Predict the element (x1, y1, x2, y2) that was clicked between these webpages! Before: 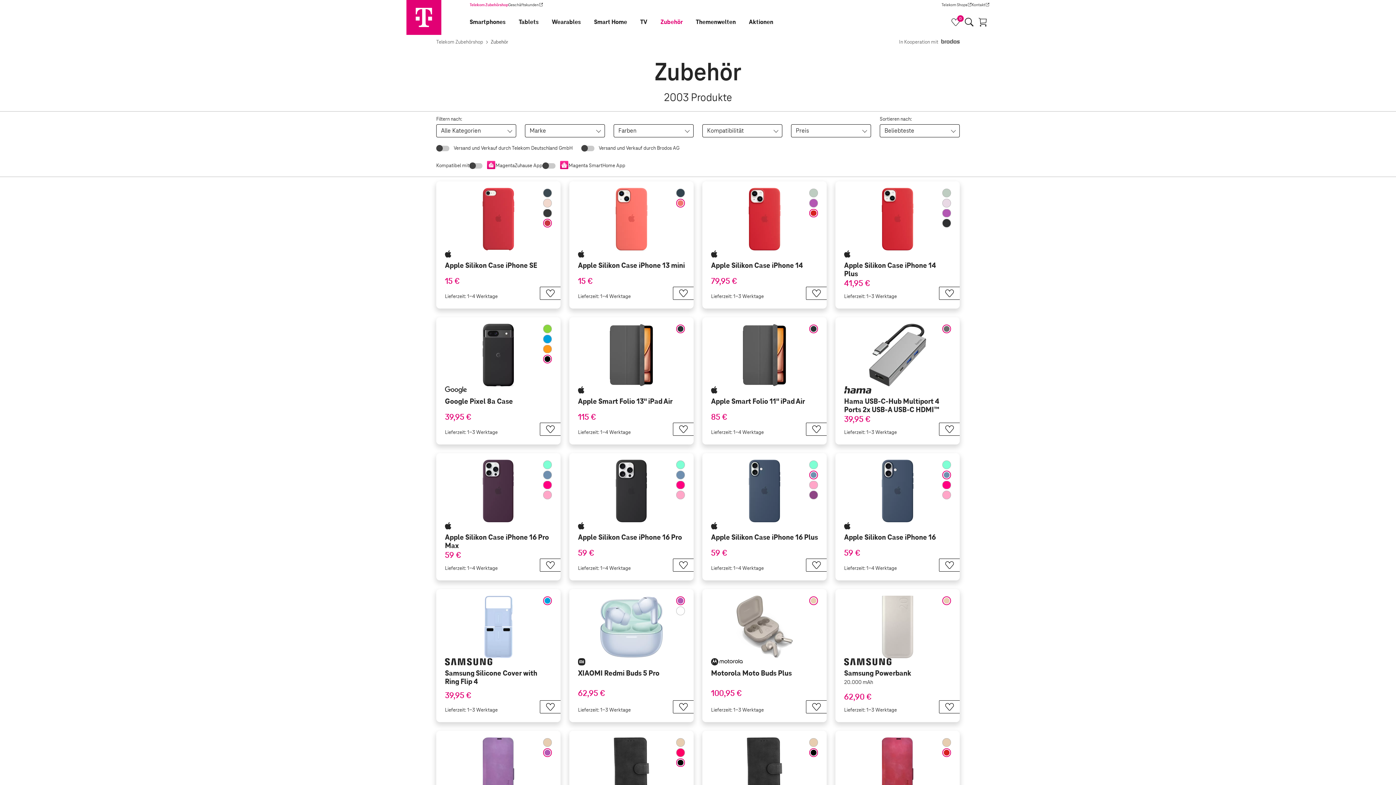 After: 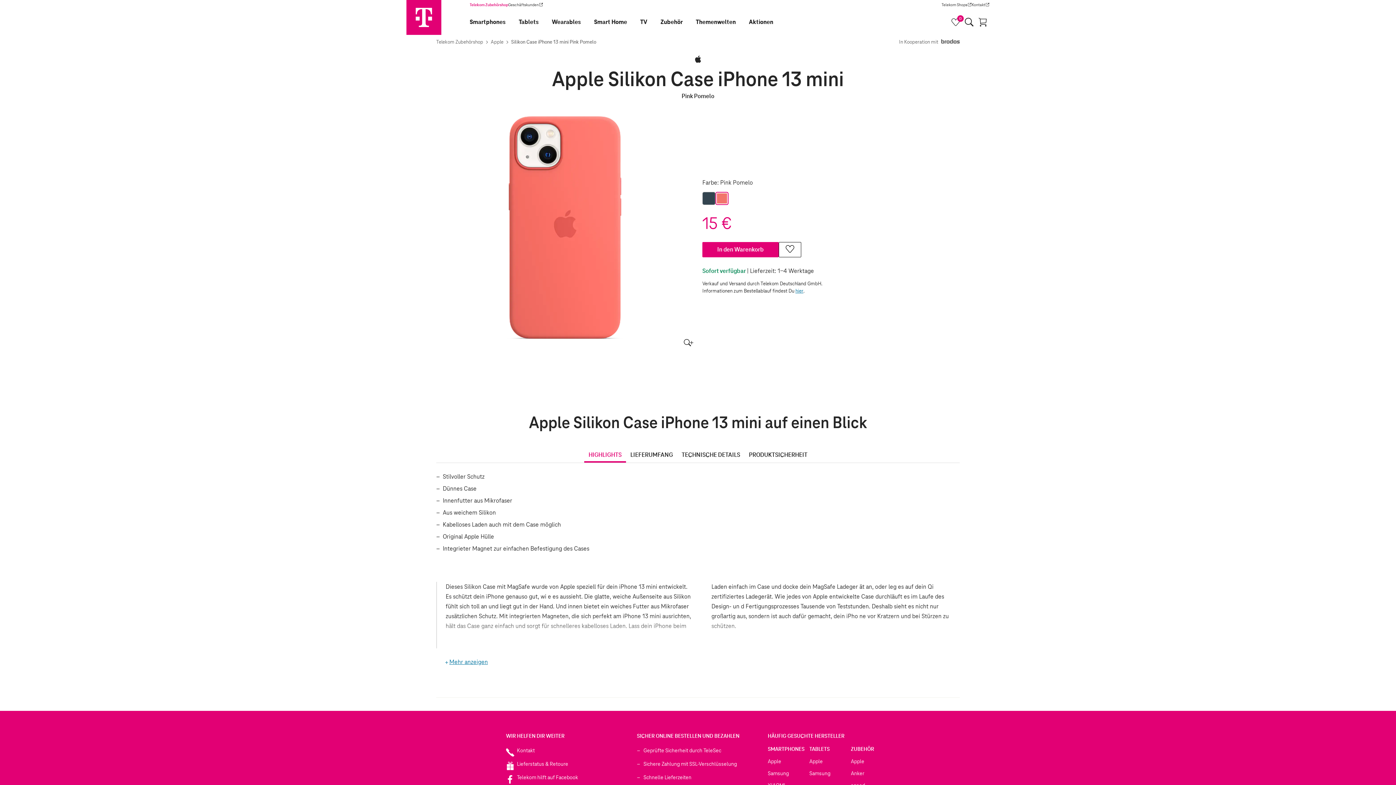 Action: bbox: (569, 181, 693, 308) label: Apple Silikon Case iPhone 13 mini
15 €
Lieferzeit: 1-4 Werktage